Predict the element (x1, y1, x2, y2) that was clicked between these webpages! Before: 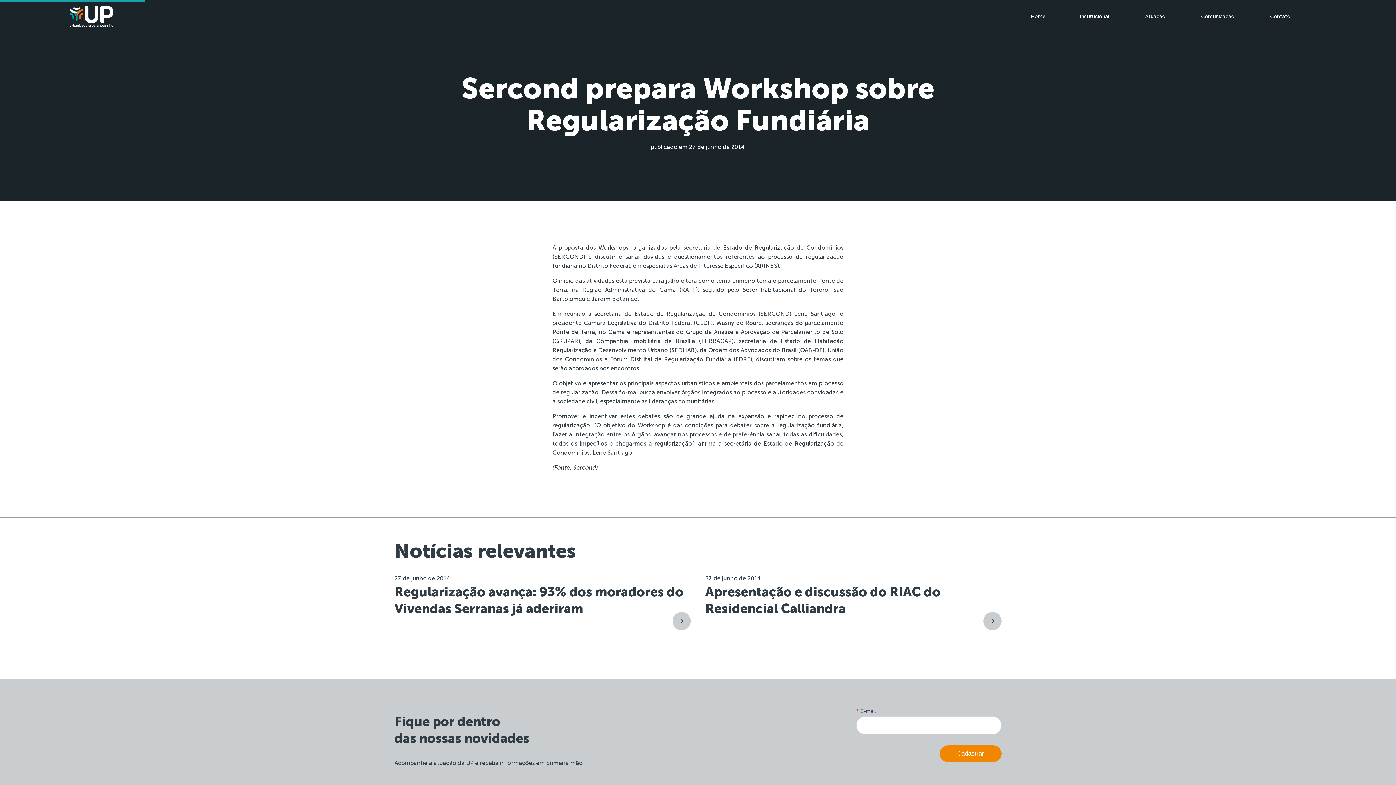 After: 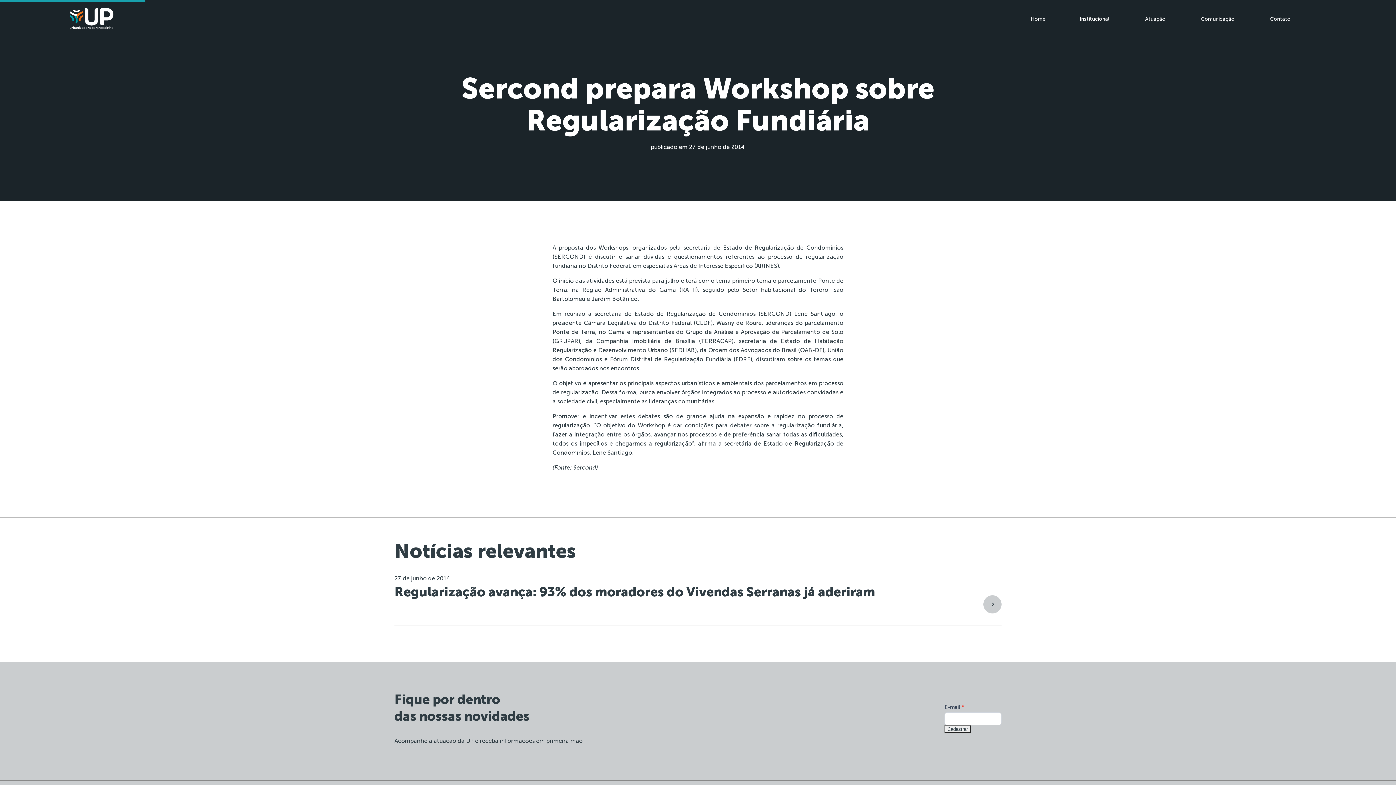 Action: bbox: (672, 612, 690, 630)